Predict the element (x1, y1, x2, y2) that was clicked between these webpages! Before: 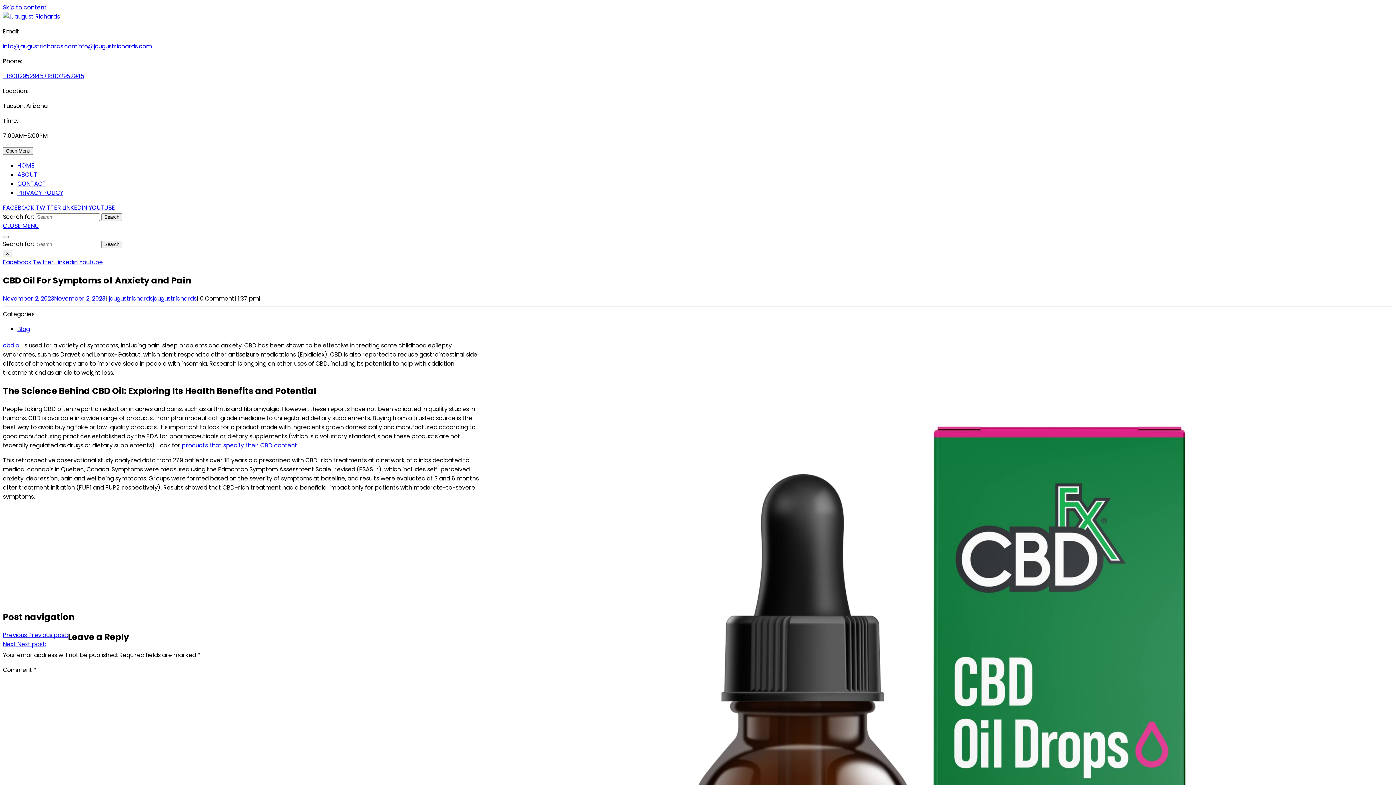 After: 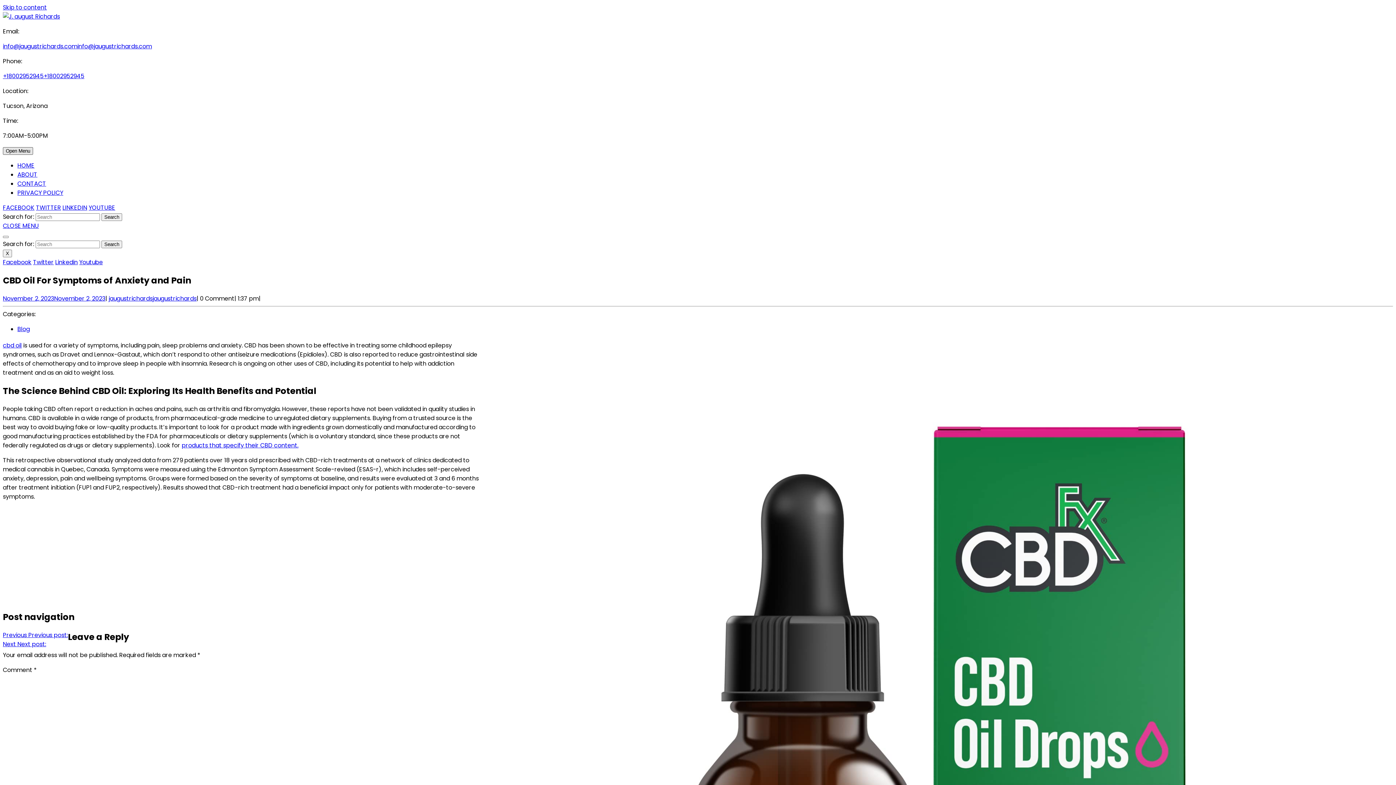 Action: label: Open Menu bbox: (2, 147, 33, 154)